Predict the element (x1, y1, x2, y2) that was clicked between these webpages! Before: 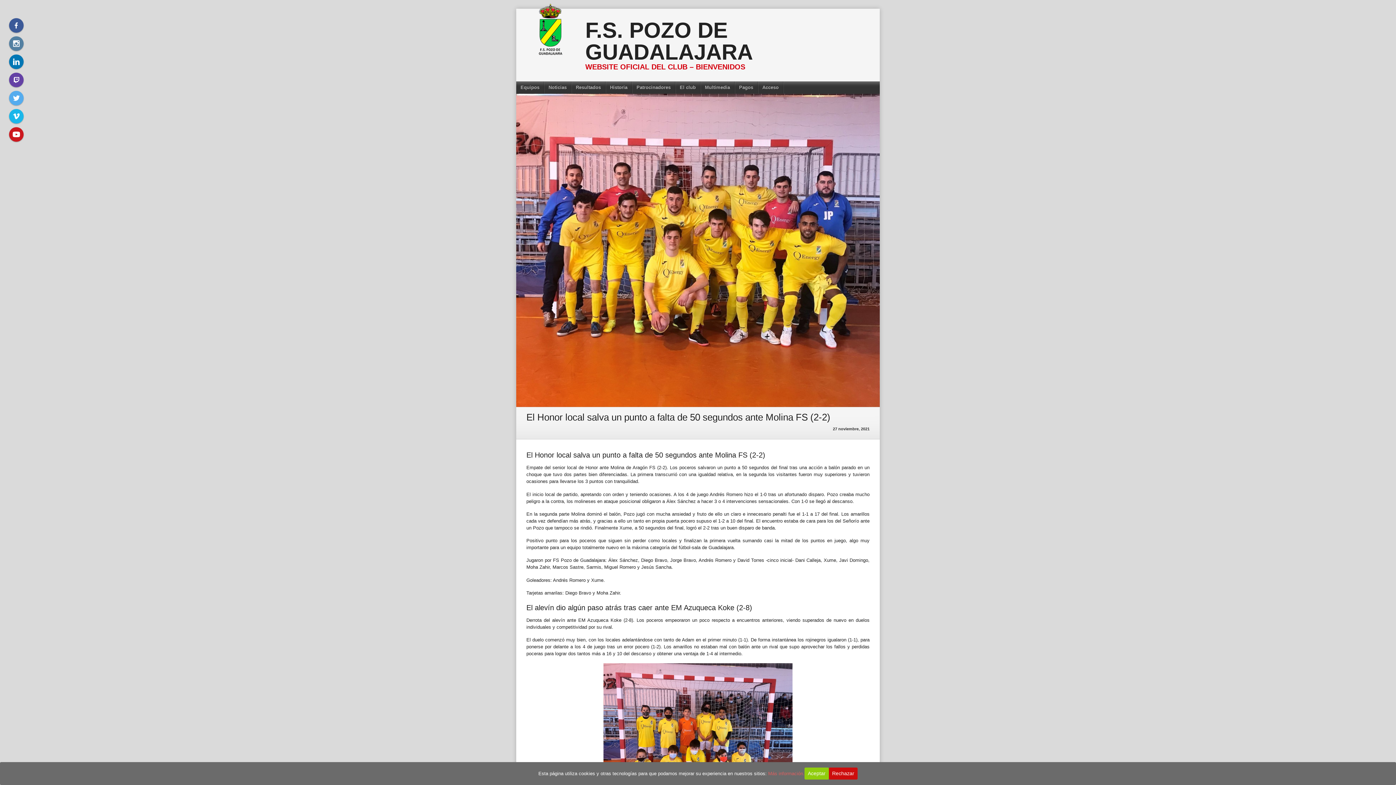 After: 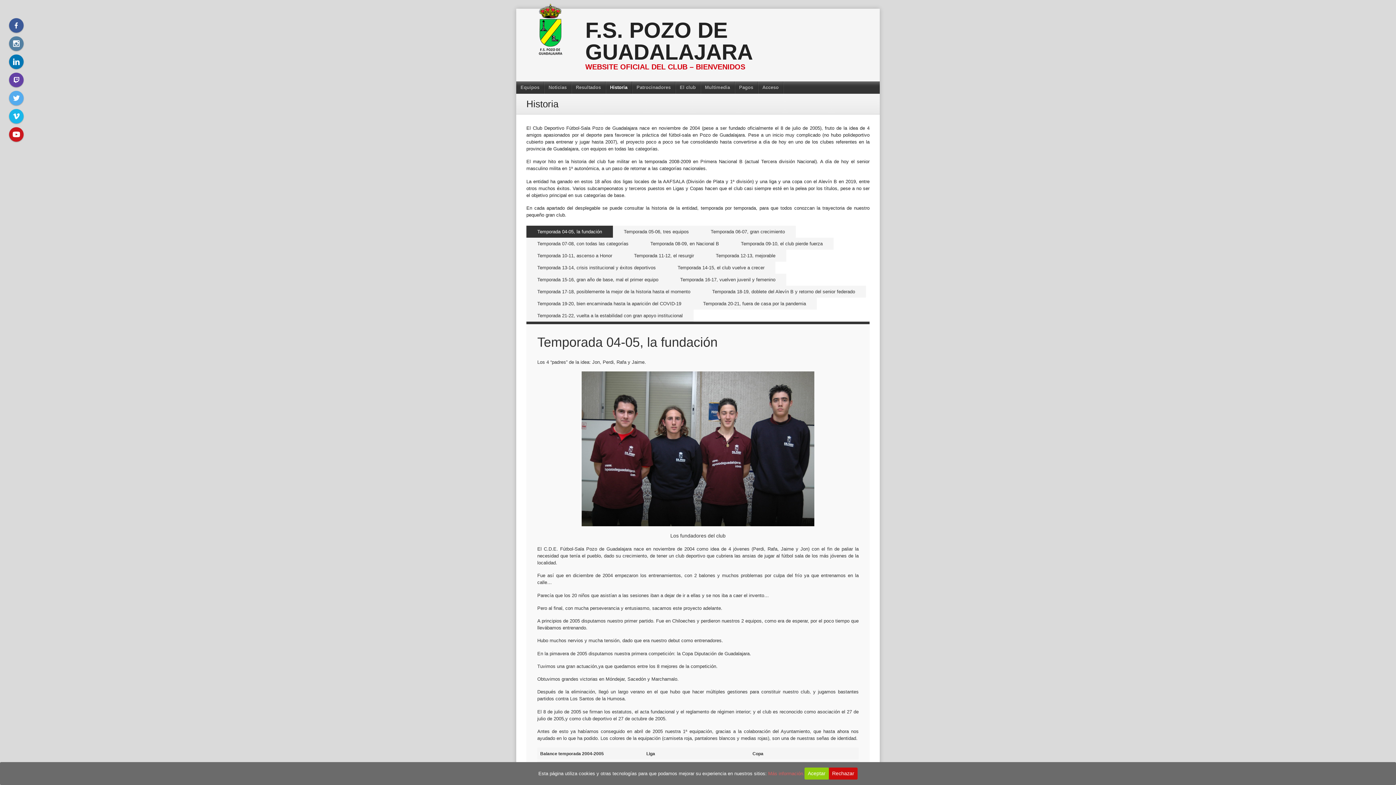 Action: bbox: (605, 81, 632, 93) label: Historia